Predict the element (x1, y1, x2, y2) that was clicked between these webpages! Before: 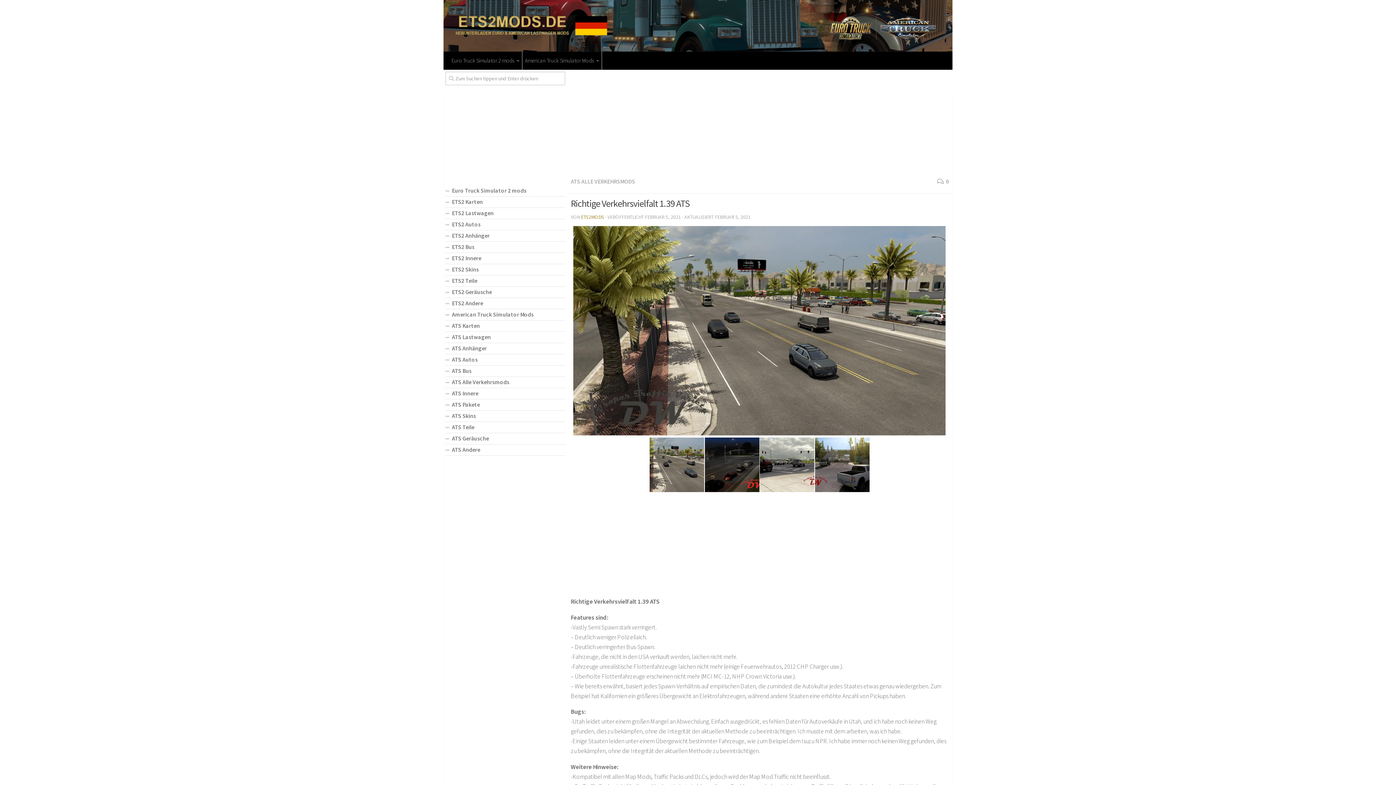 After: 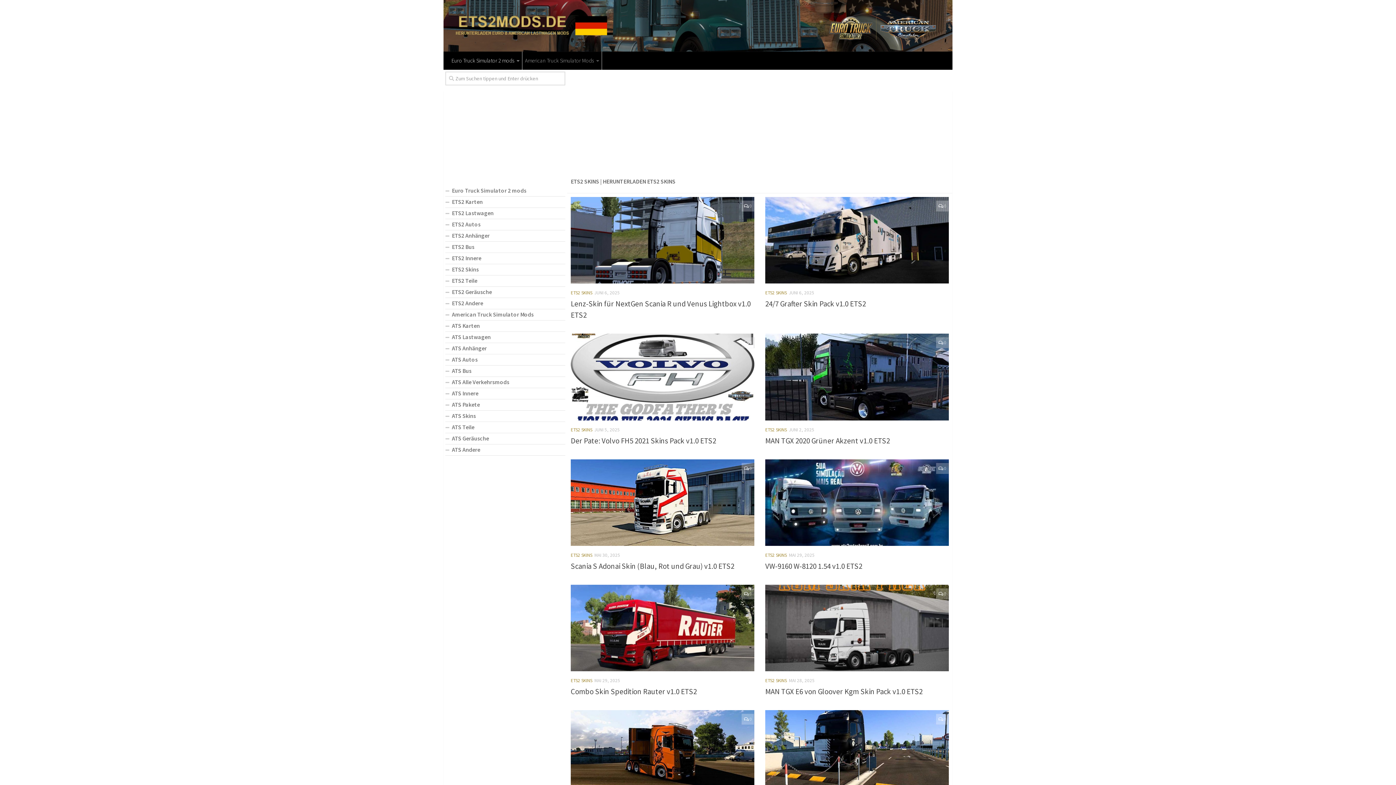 Action: label: ETS2 Skins bbox: (445, 264, 565, 275)